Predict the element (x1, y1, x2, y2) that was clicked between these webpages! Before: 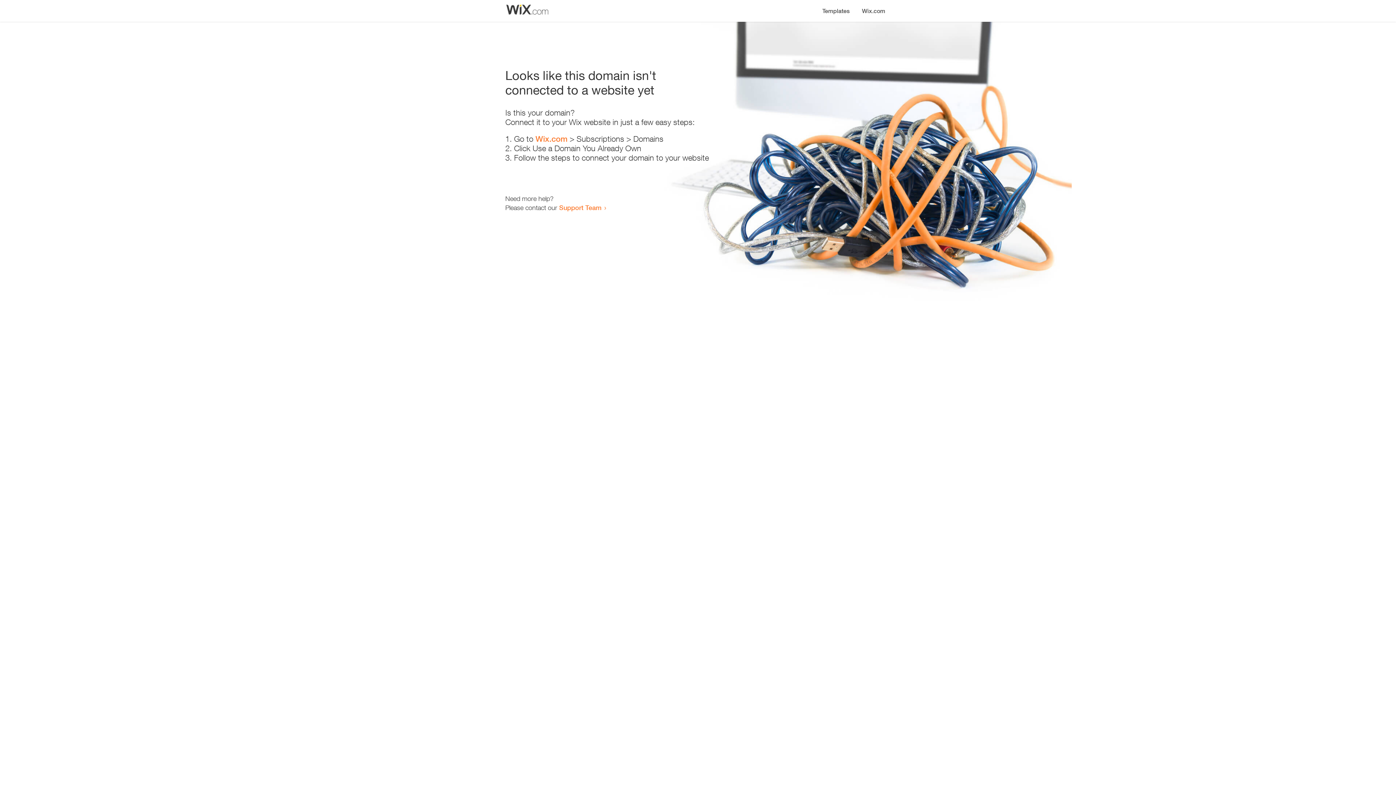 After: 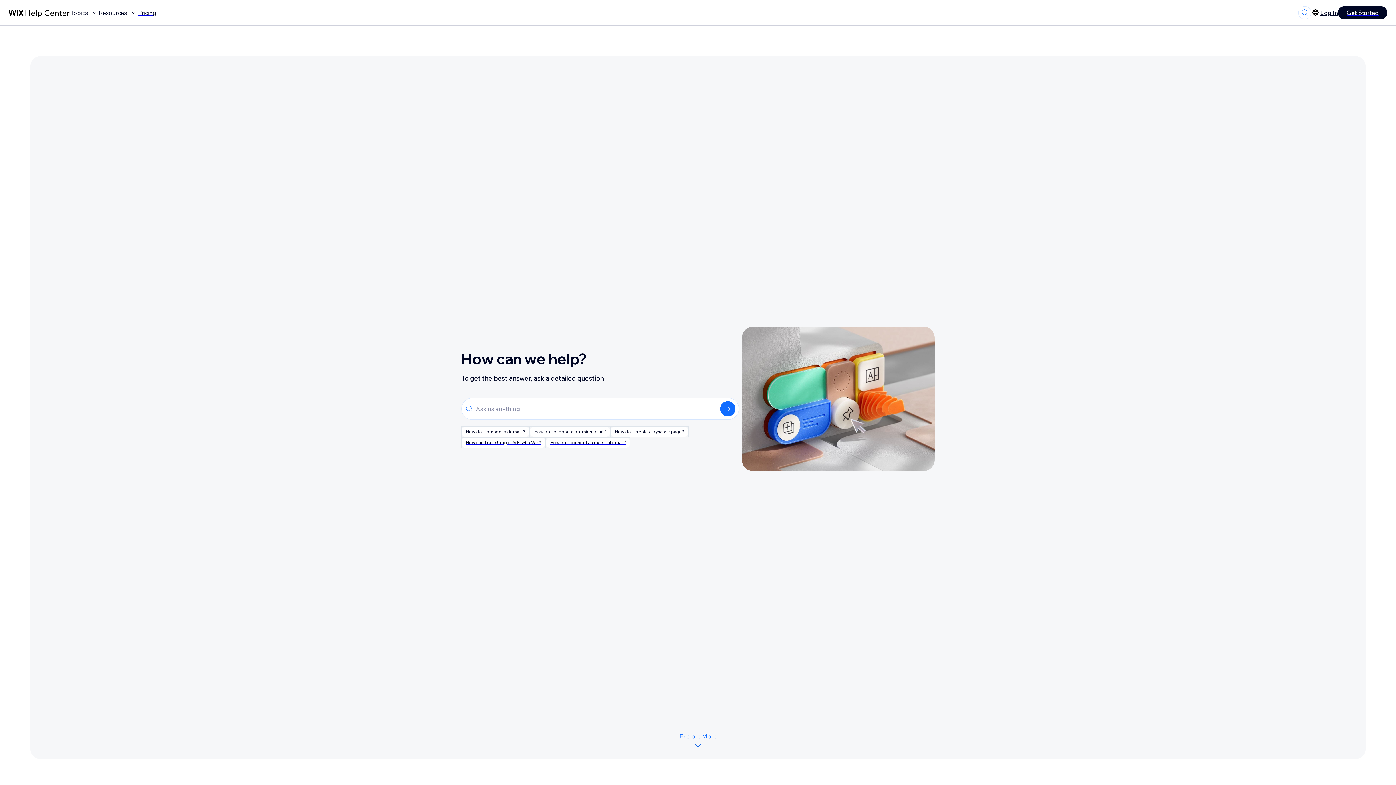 Action: bbox: (559, 203, 601, 211) label: Support Team